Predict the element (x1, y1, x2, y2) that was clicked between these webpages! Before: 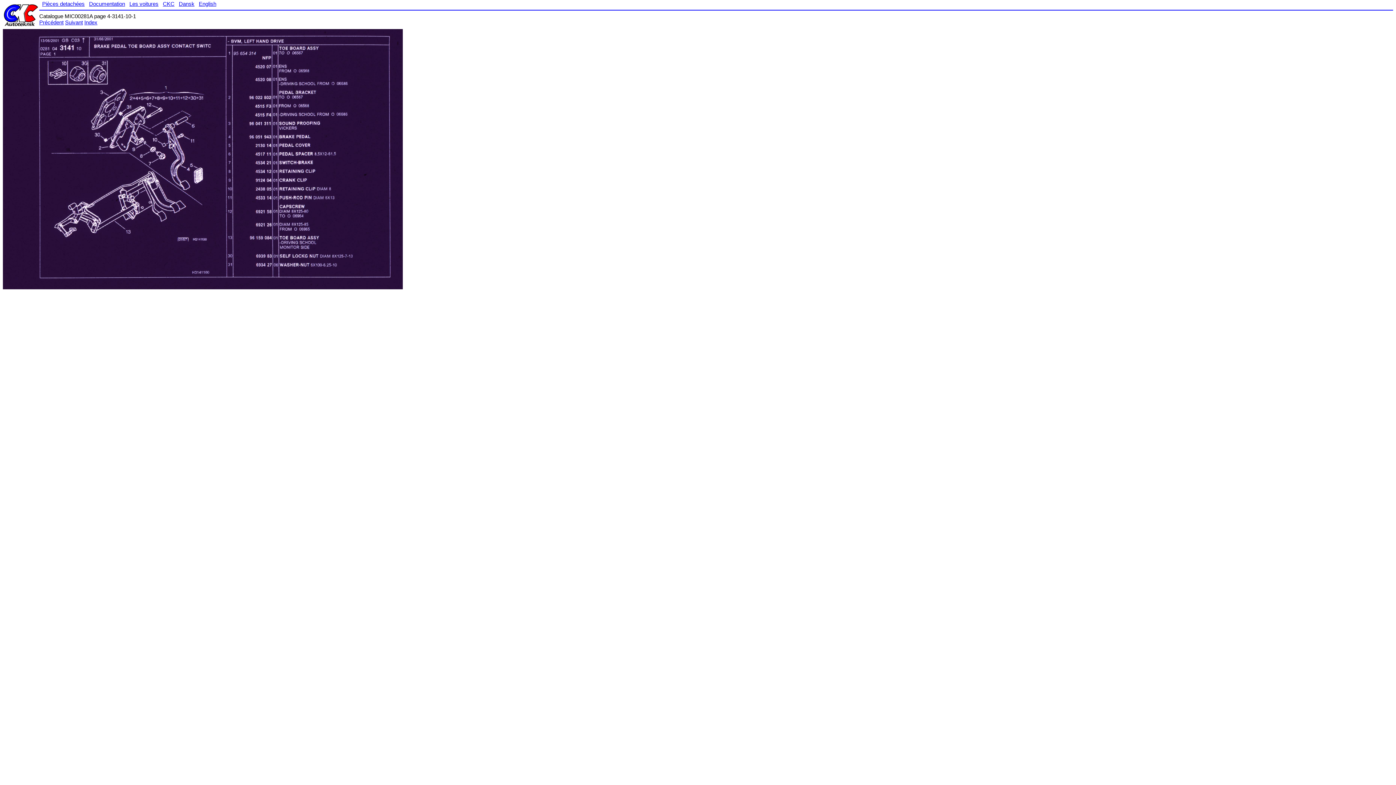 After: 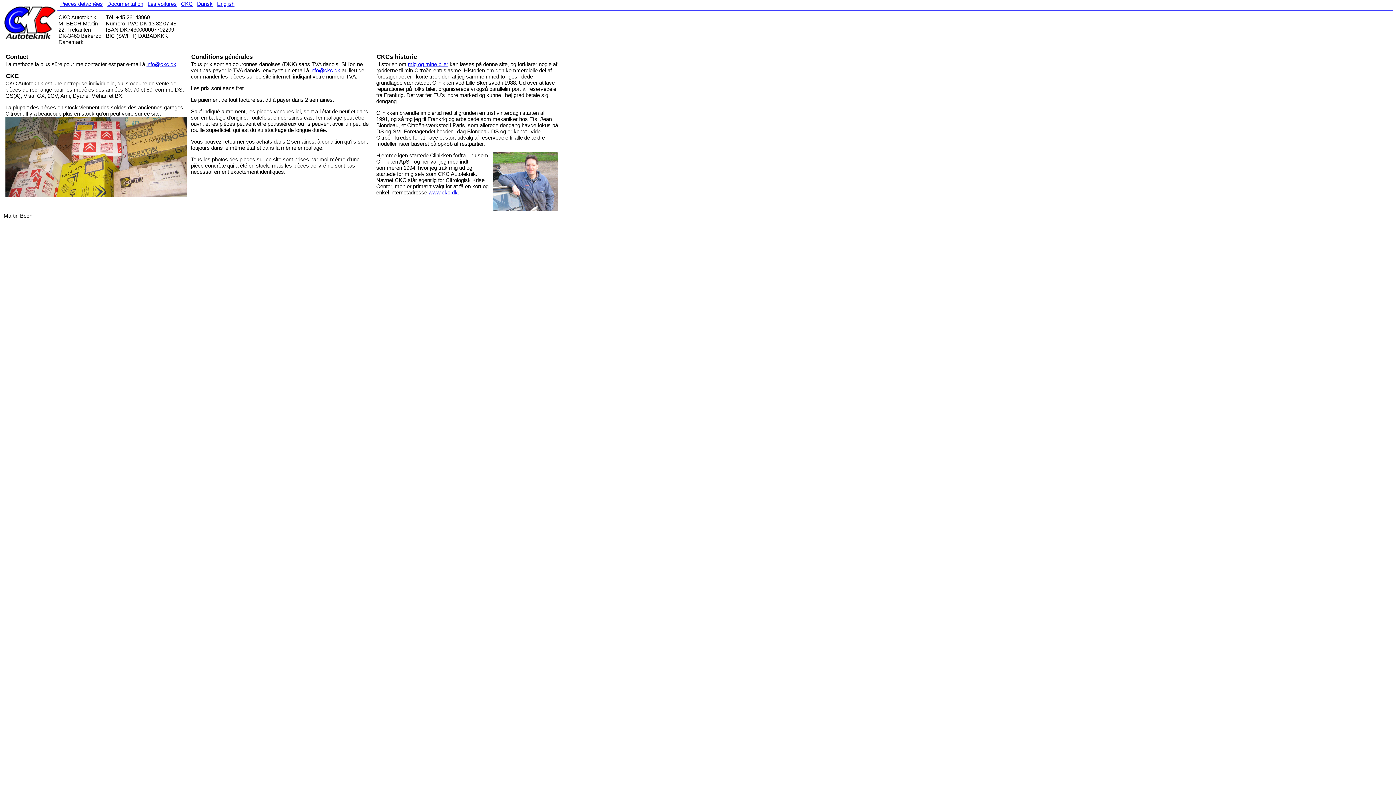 Action: label: CKC bbox: (162, 0, 174, 6)